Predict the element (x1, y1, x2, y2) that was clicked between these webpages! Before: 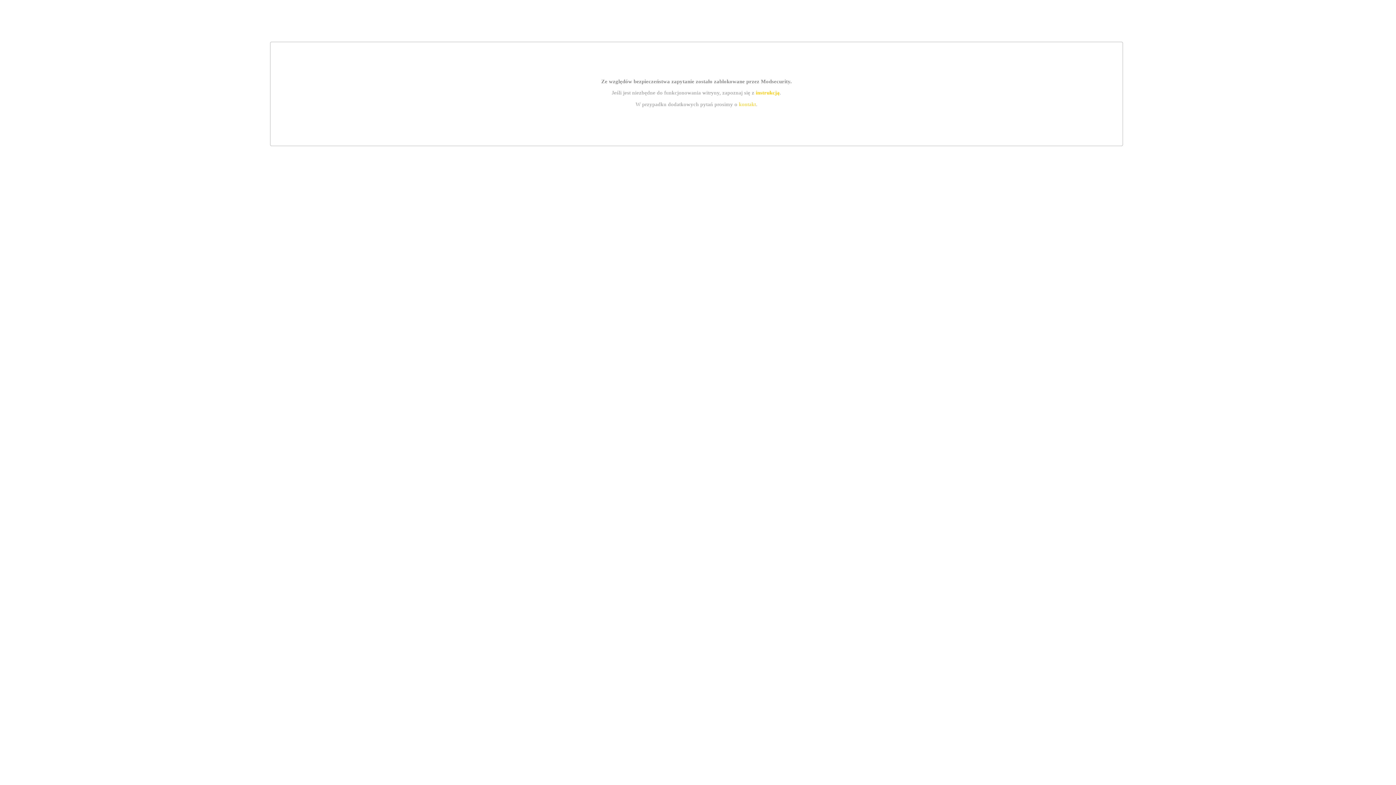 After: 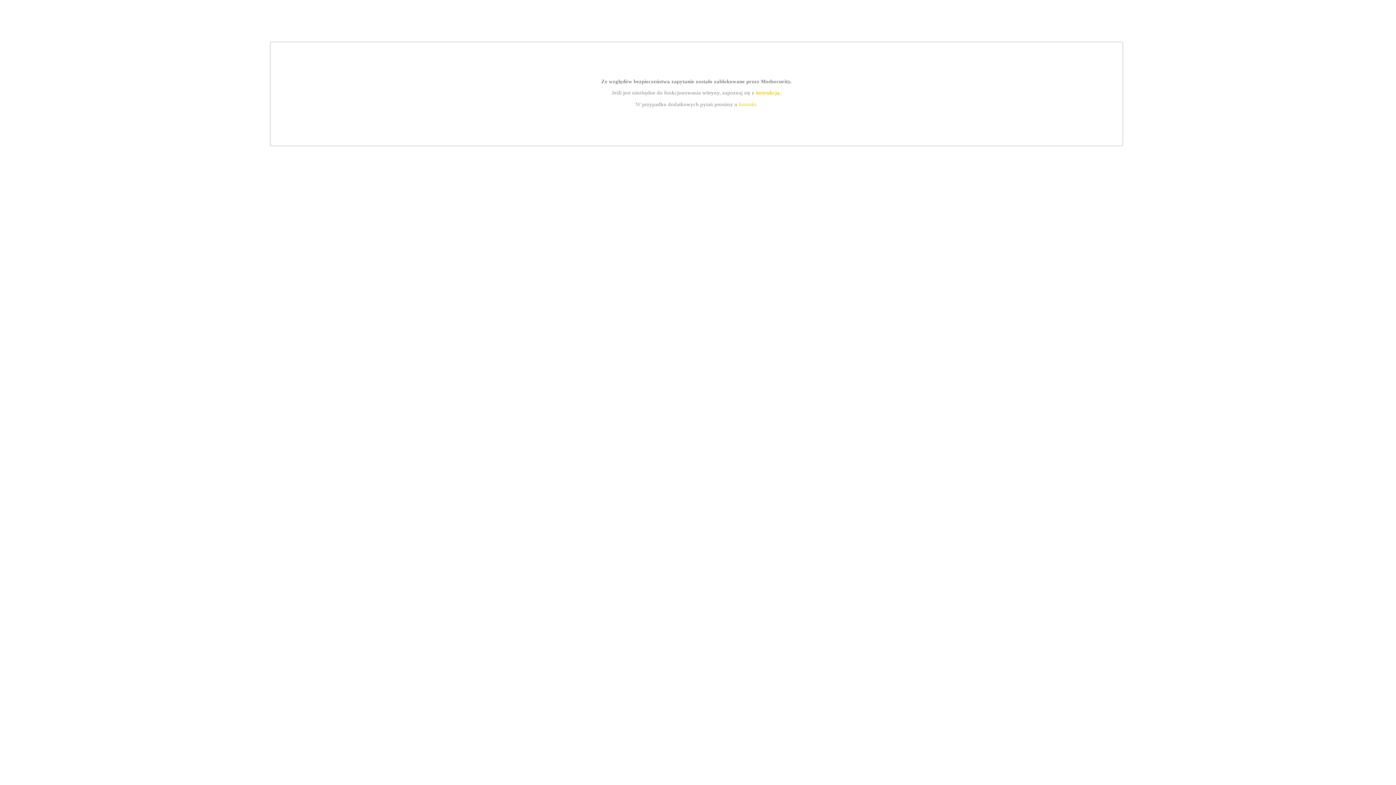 Action: bbox: (739, 101, 756, 107) label: kontakt